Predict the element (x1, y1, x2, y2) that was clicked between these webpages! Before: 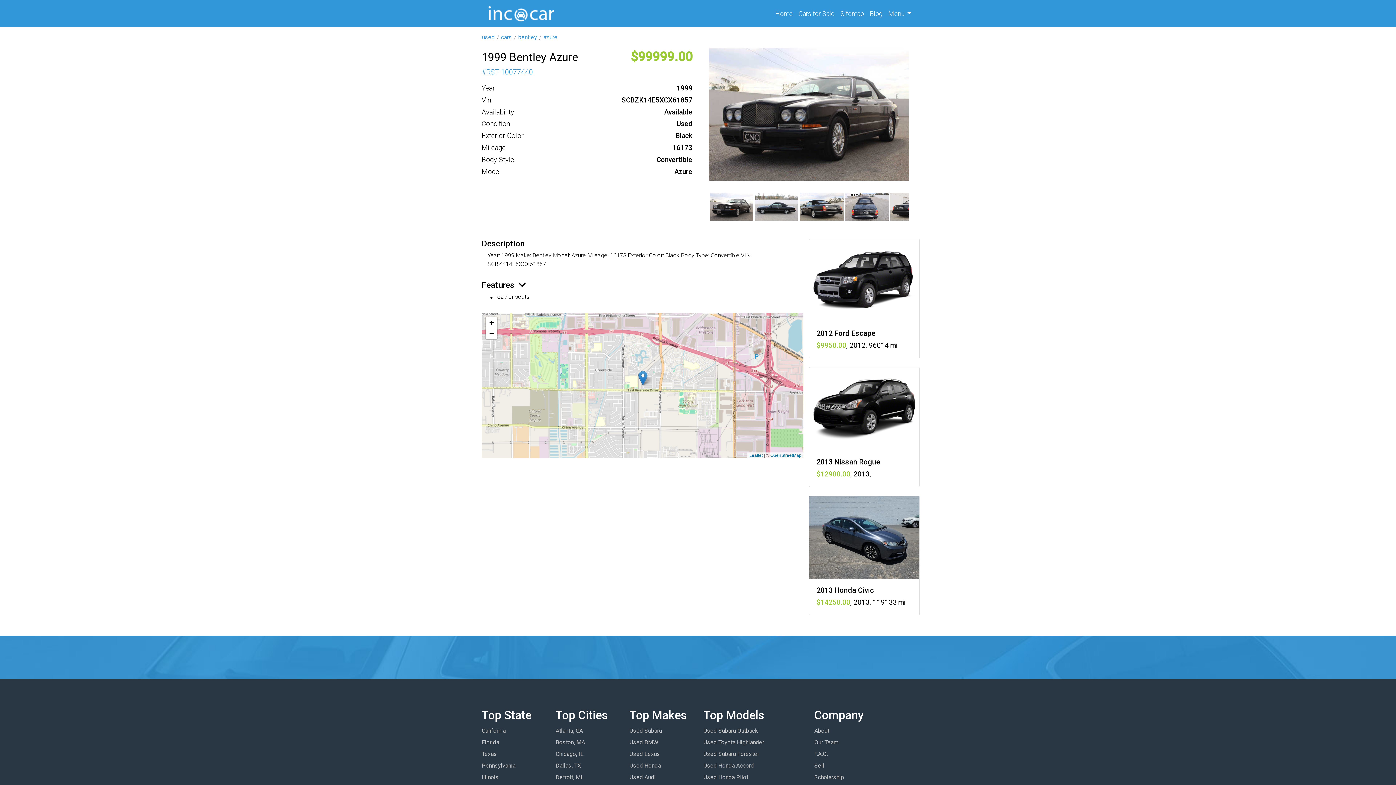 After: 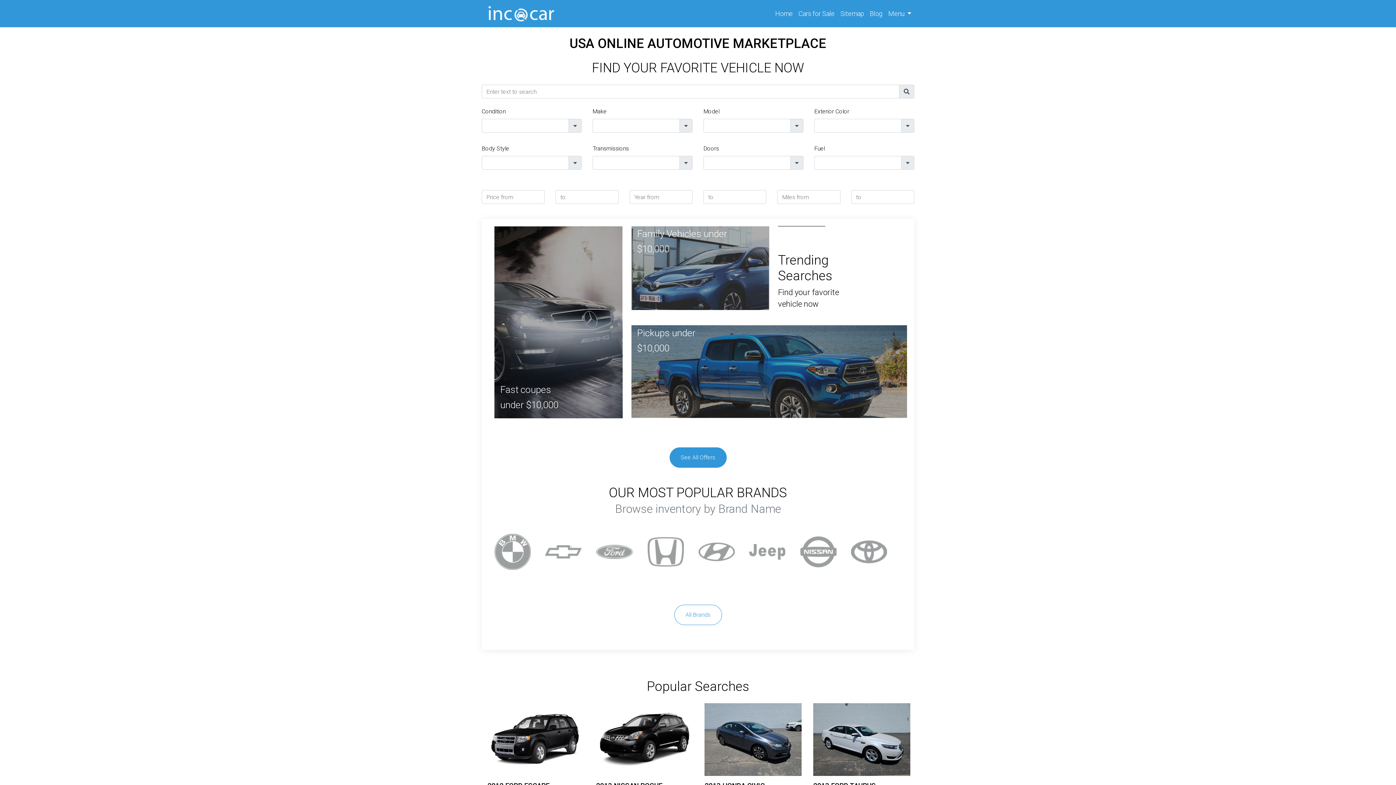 Action: bbox: (487, 9, 555, 16)